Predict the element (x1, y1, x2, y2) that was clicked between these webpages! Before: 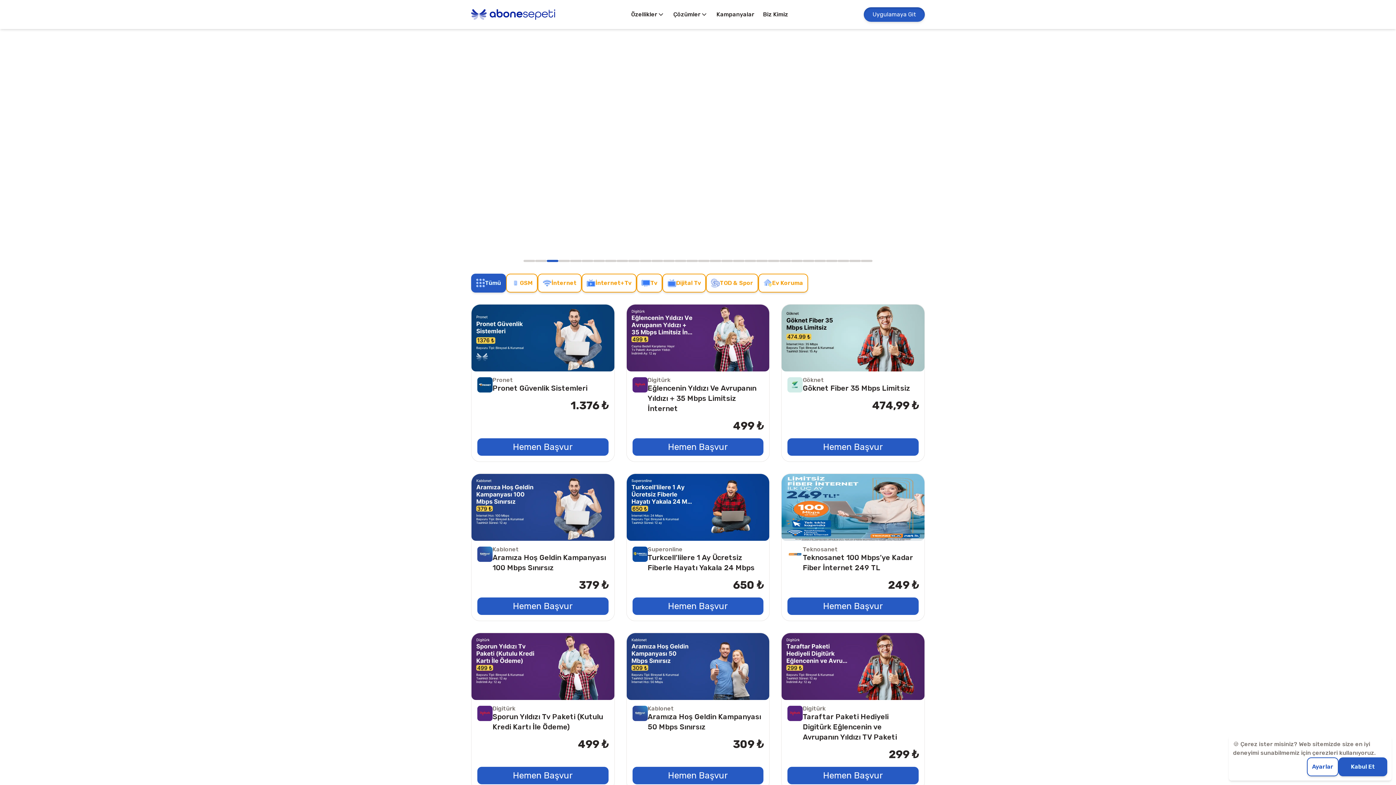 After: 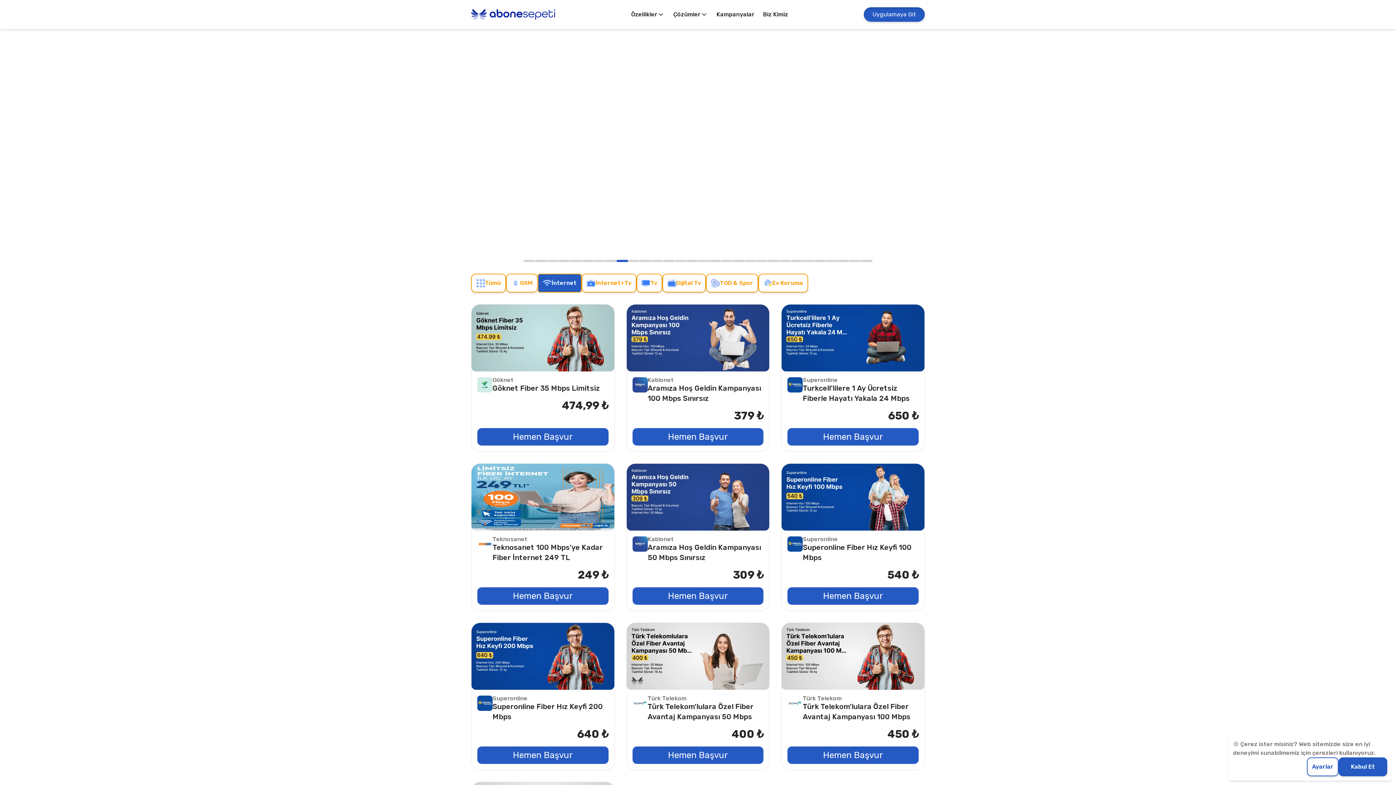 Action: label: İnternet bbox: (537, 273, 581, 292)